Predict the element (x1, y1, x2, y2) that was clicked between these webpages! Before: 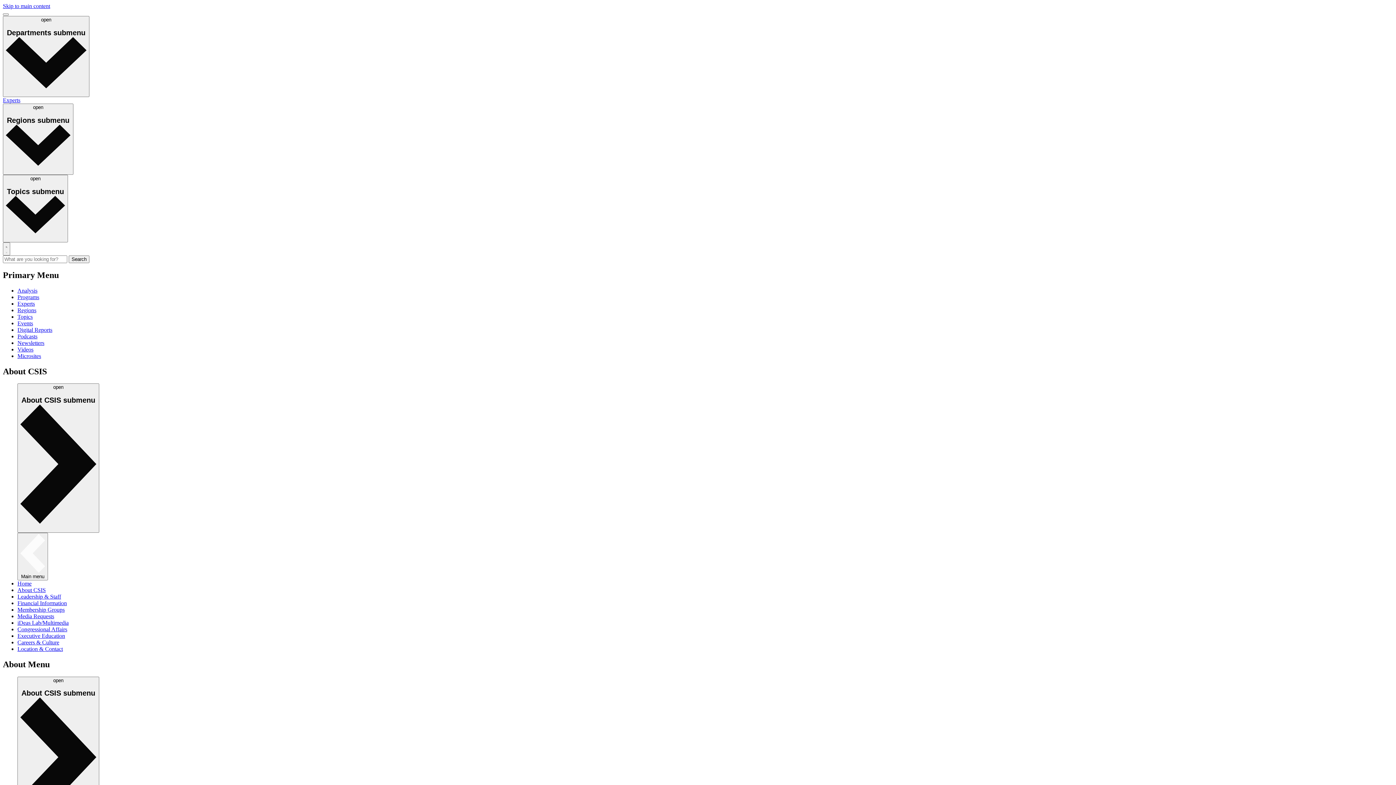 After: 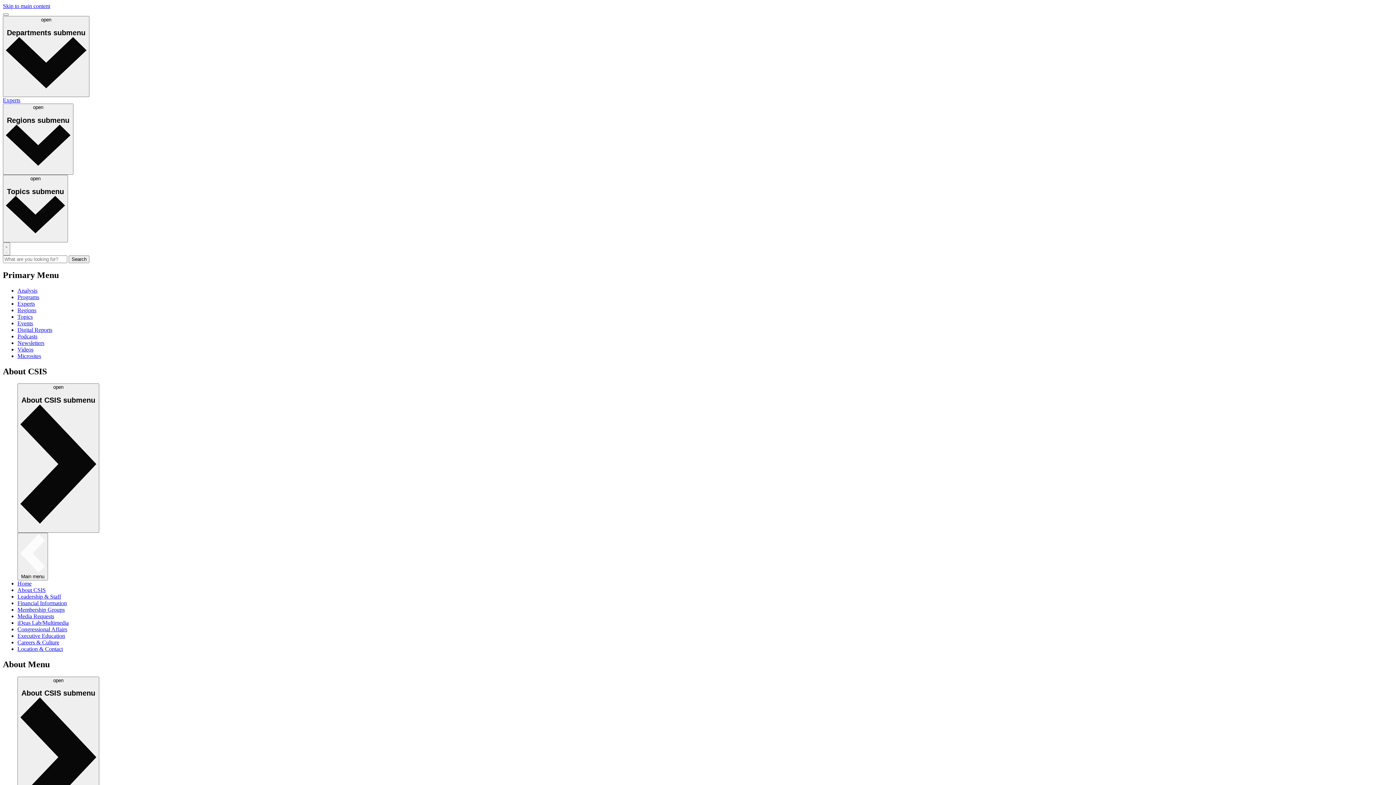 Action: label: Home bbox: (17, 580, 31, 586)